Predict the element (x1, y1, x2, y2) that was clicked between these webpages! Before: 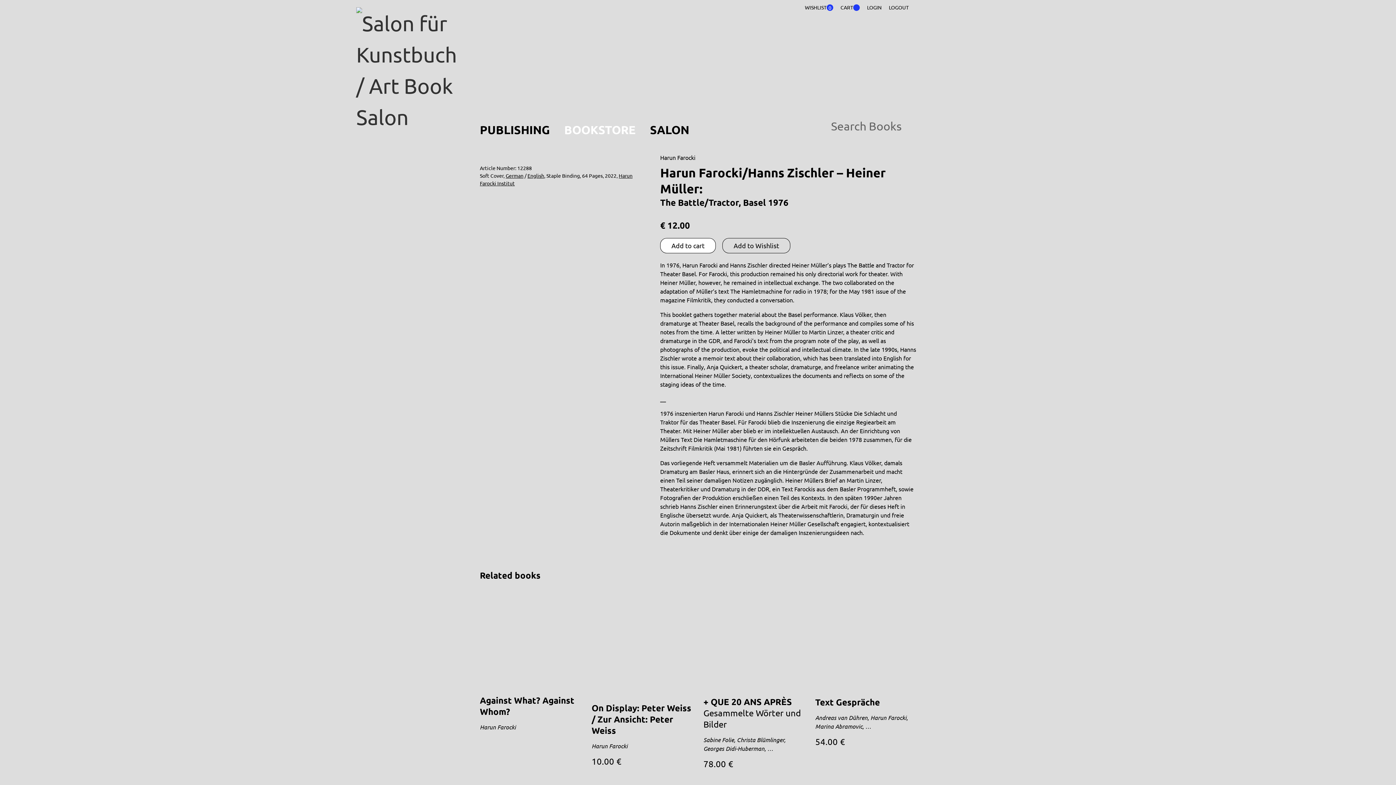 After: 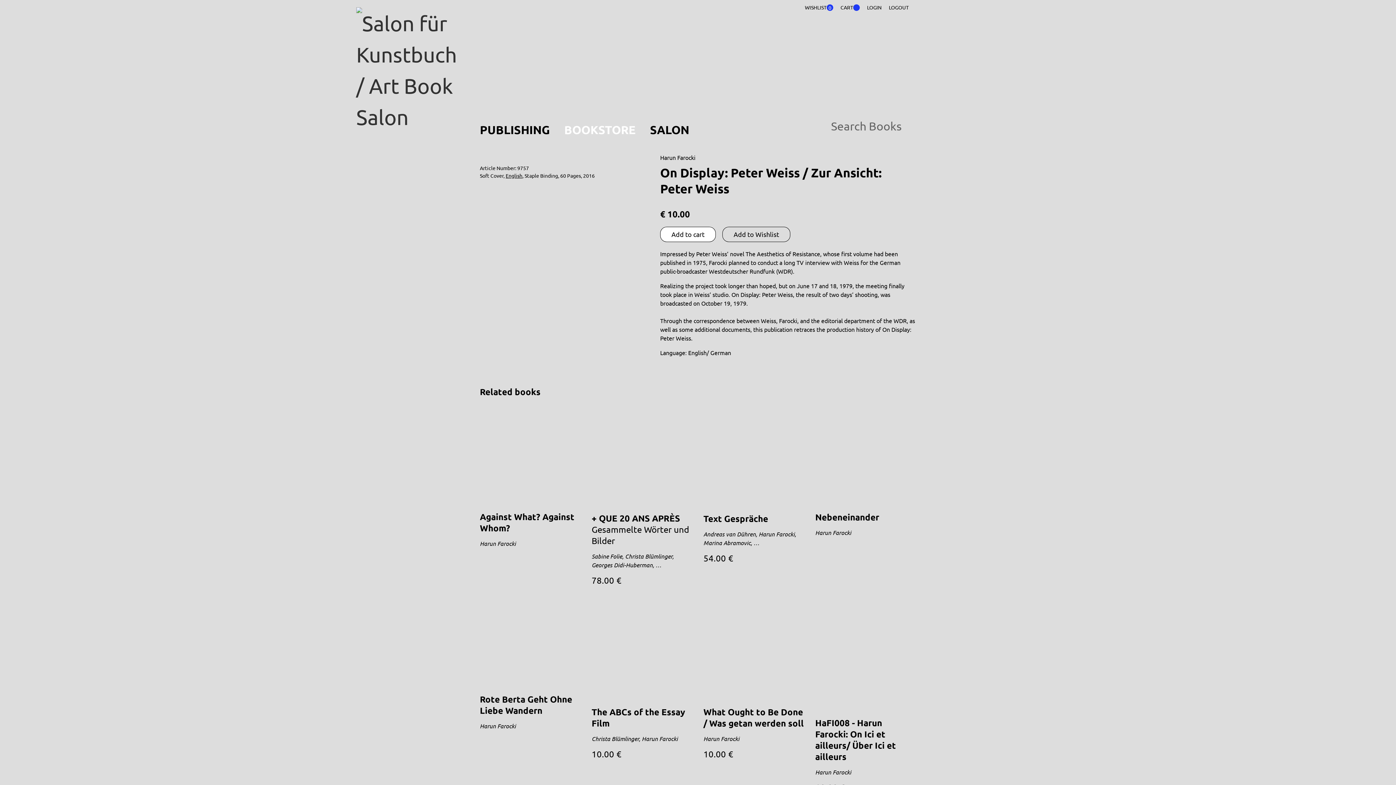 Action: label: On Display: Peter Weiss / Zur Ansicht: Peter Weiss
Harun Farocki
10.00 € bbox: (591, 589, 692, 776)